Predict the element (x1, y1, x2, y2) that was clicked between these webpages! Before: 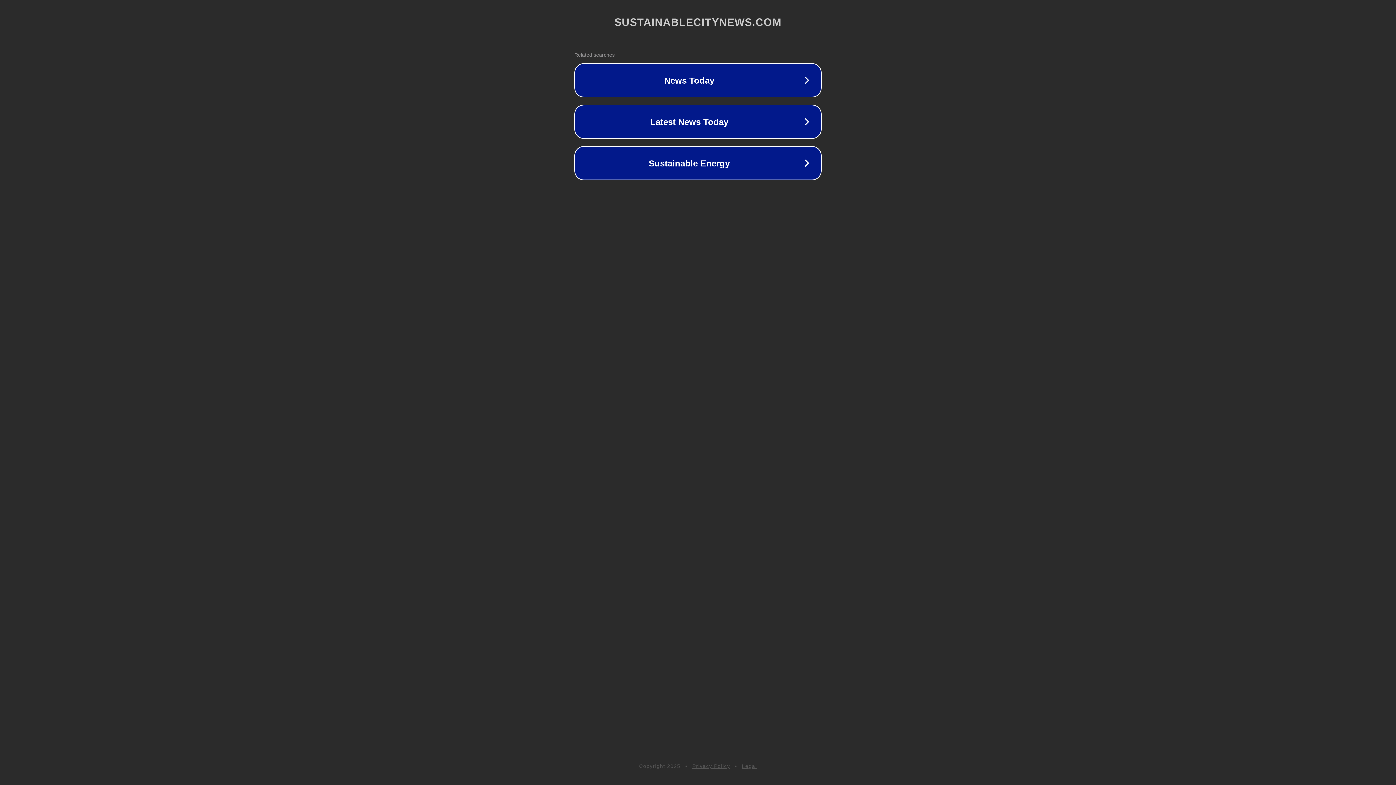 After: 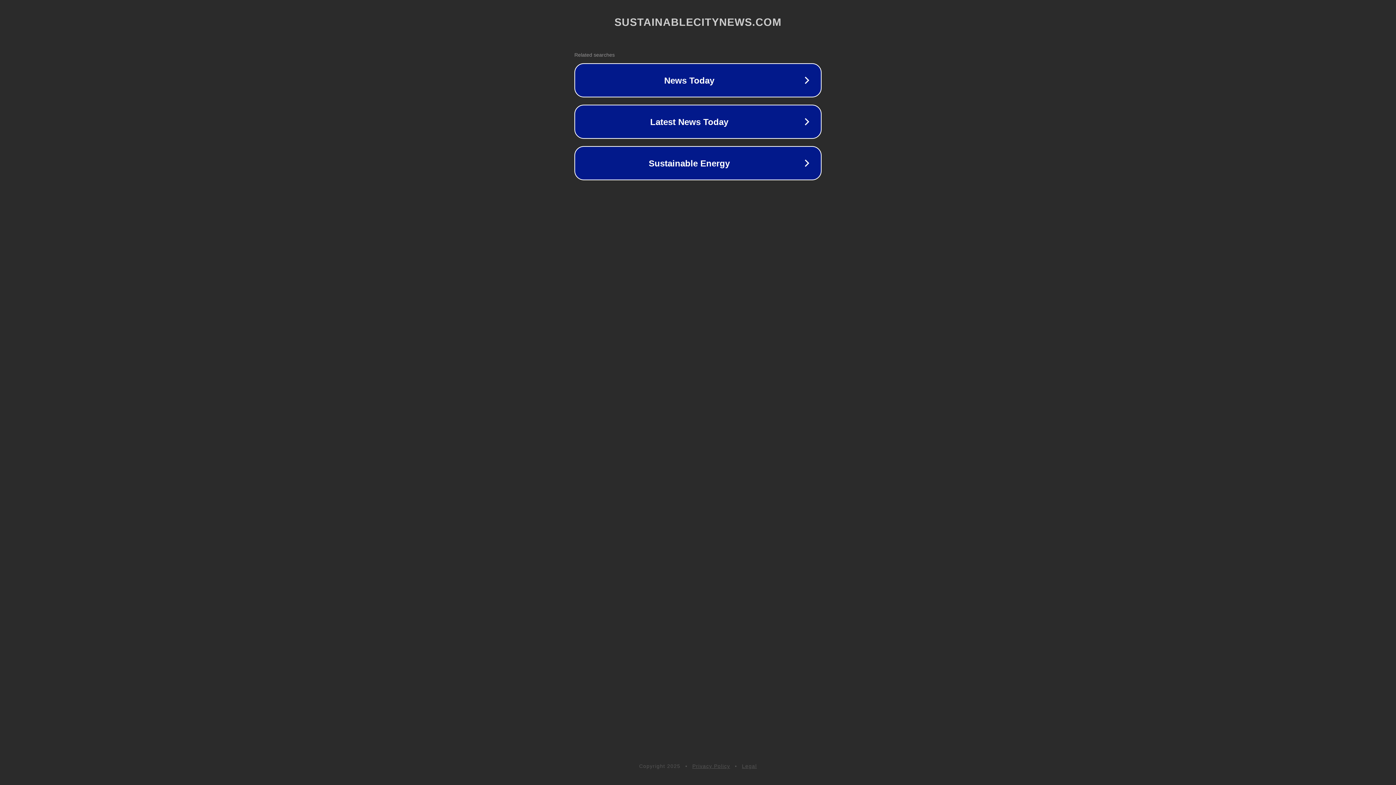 Action: label: Privacy Policy bbox: (692, 763, 730, 769)